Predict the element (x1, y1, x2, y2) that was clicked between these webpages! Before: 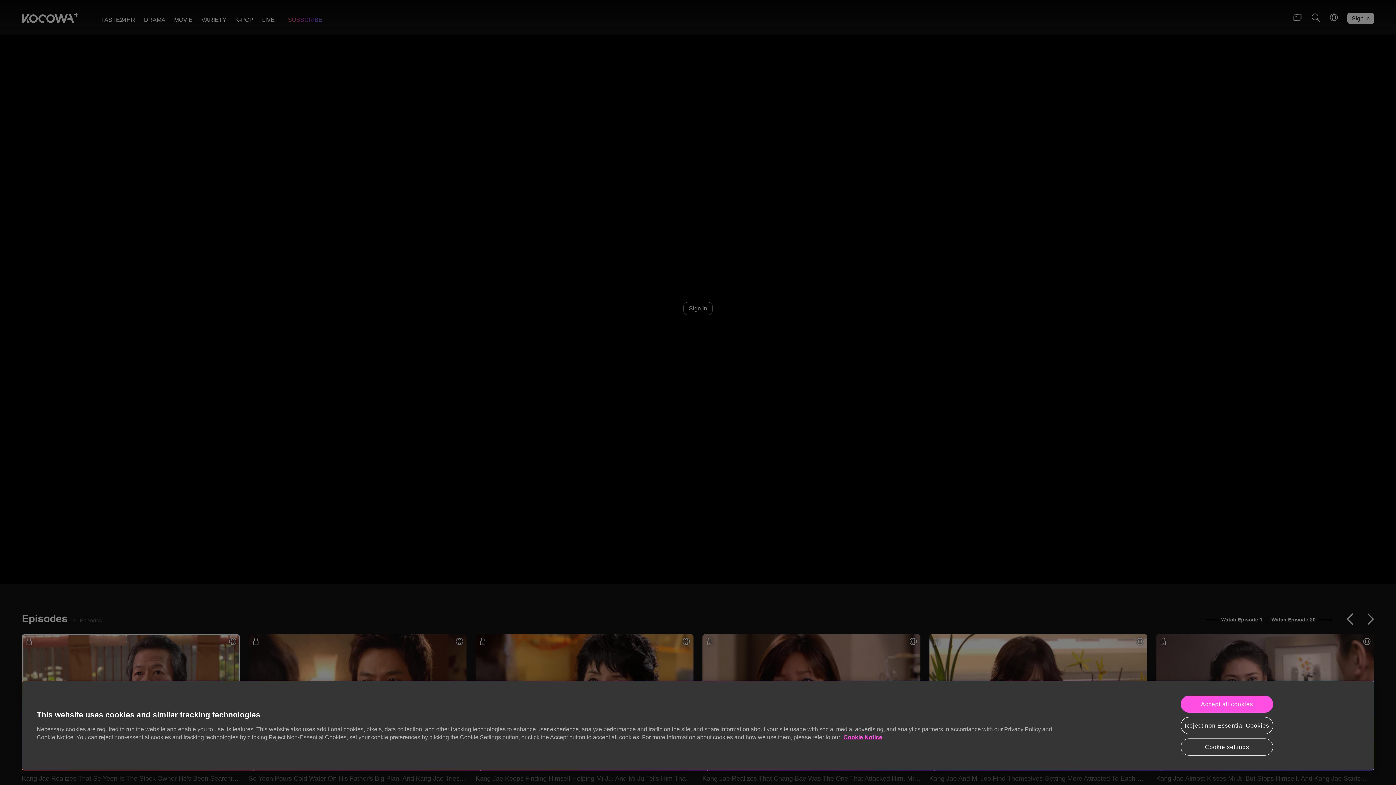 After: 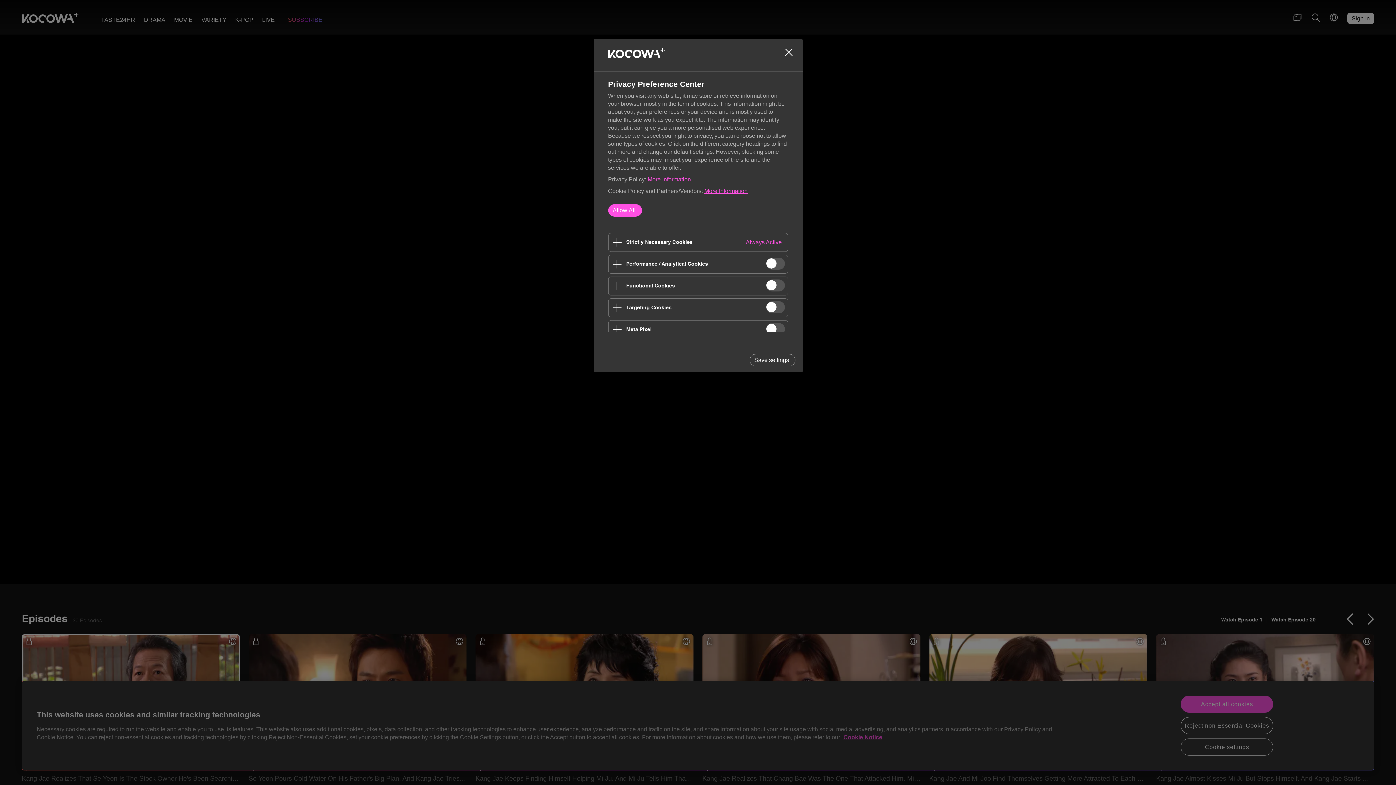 Action: bbox: (1181, 738, 1273, 756) label: Cookie settings